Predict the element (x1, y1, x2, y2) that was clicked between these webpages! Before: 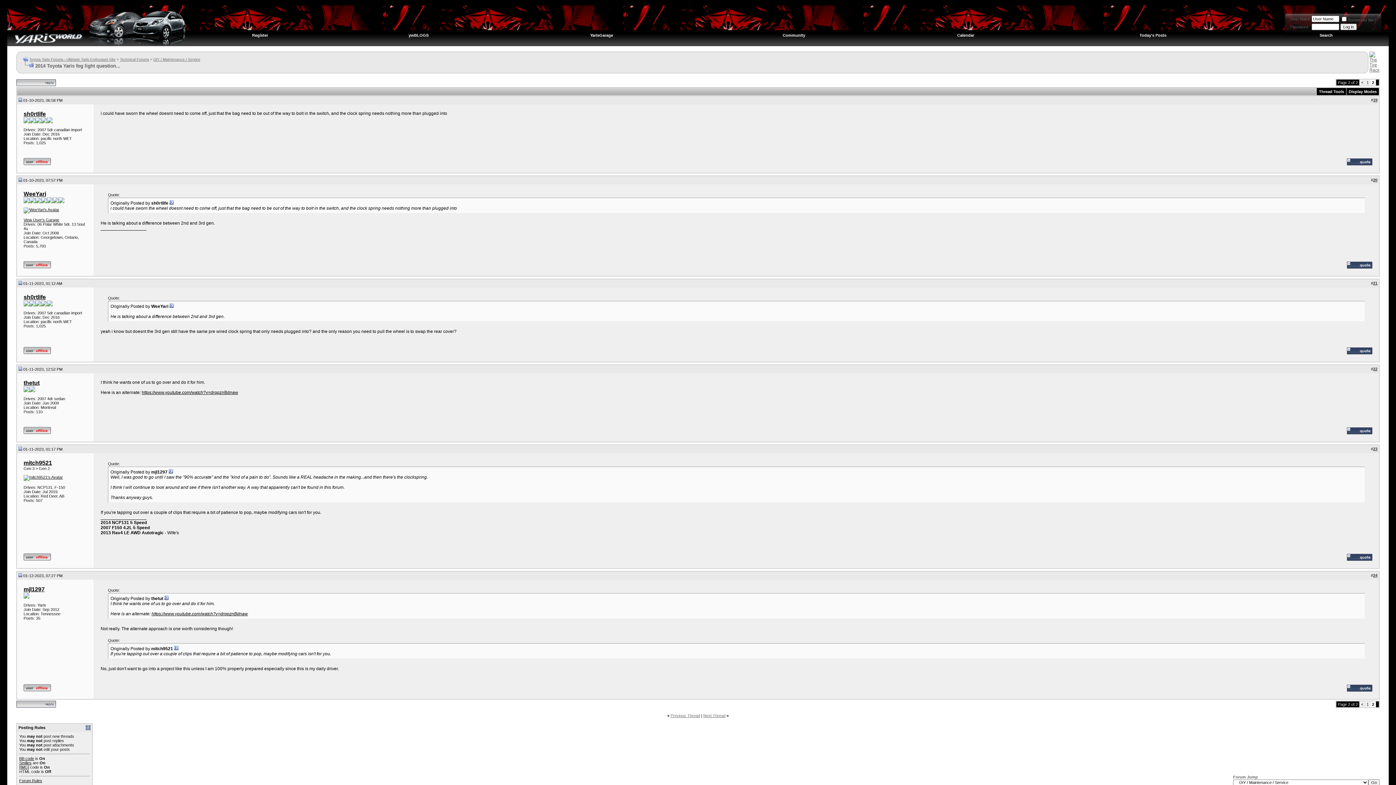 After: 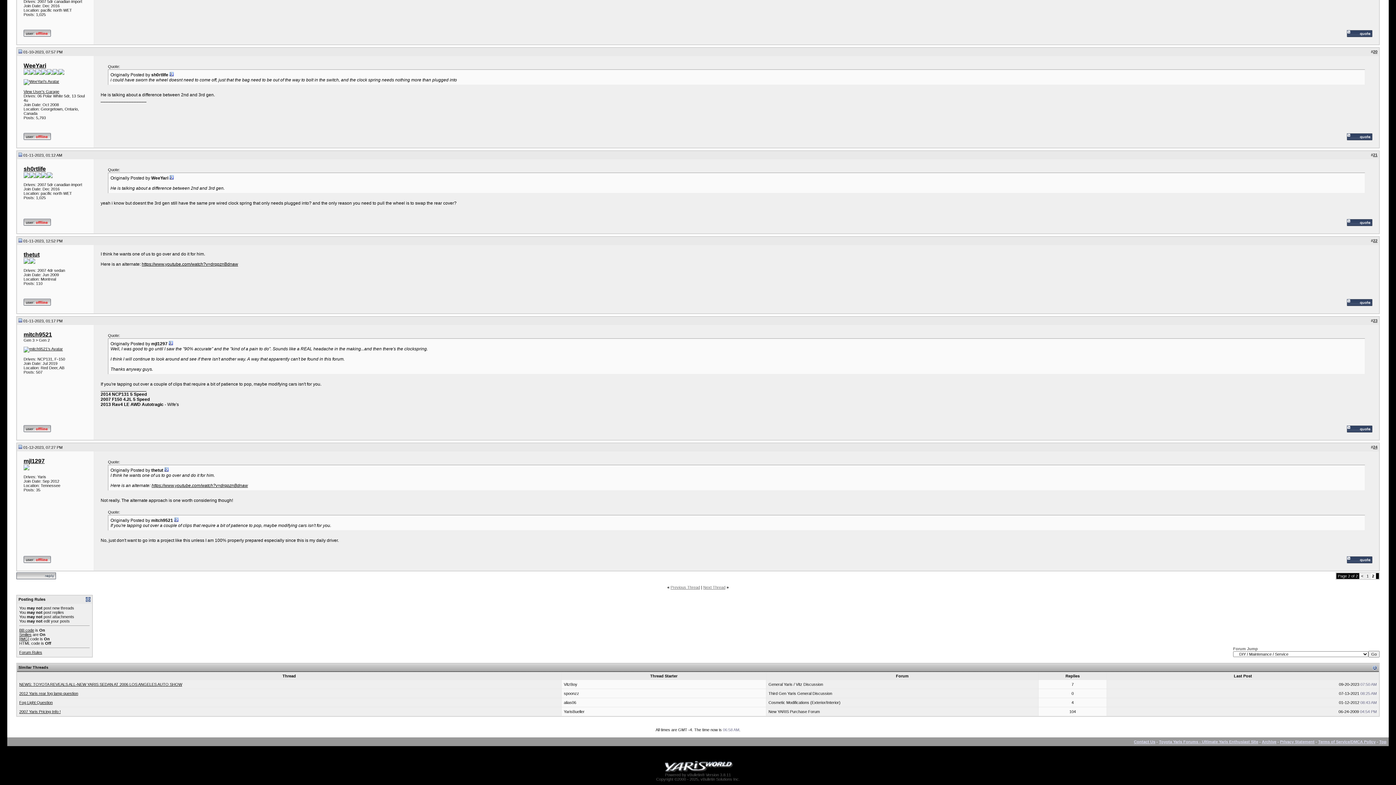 Action: bbox: (174, 646, 178, 651)